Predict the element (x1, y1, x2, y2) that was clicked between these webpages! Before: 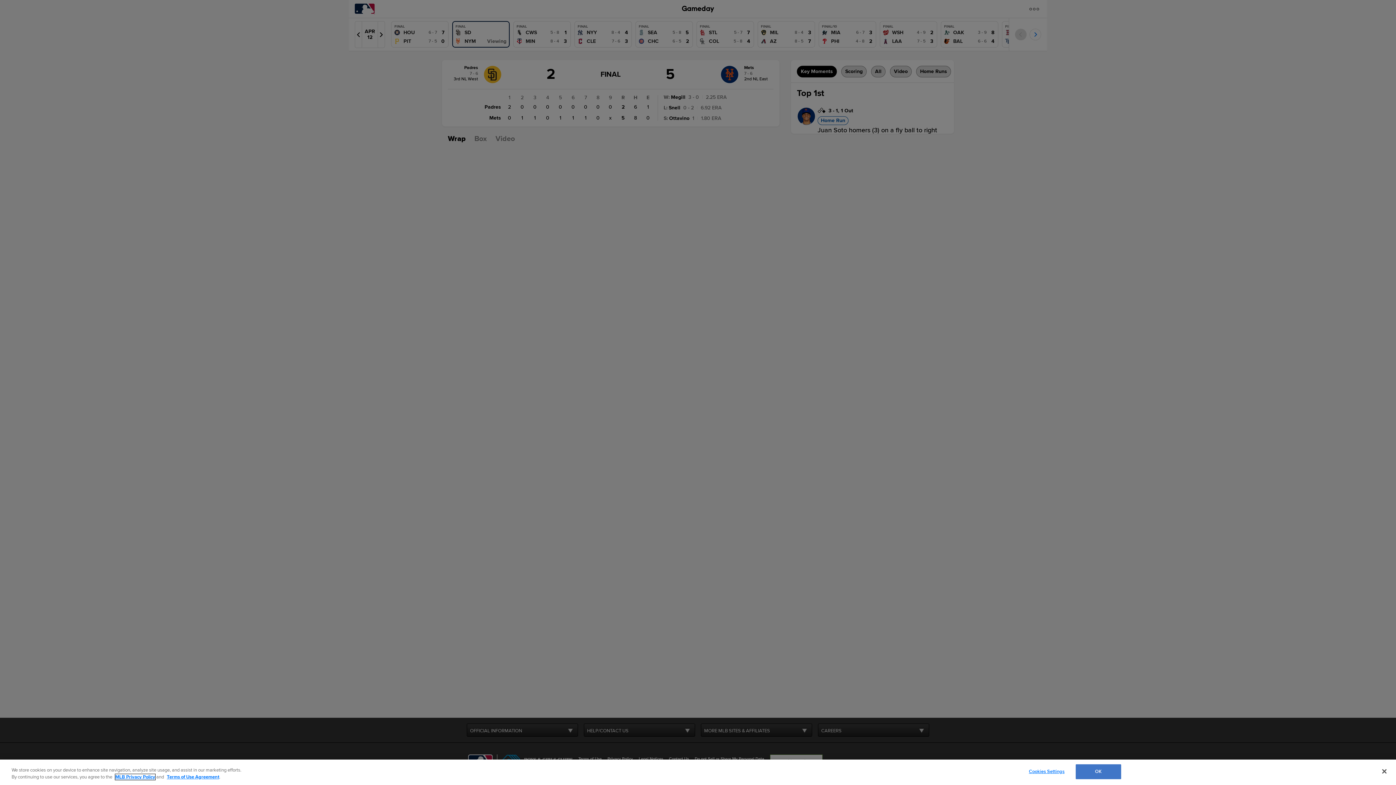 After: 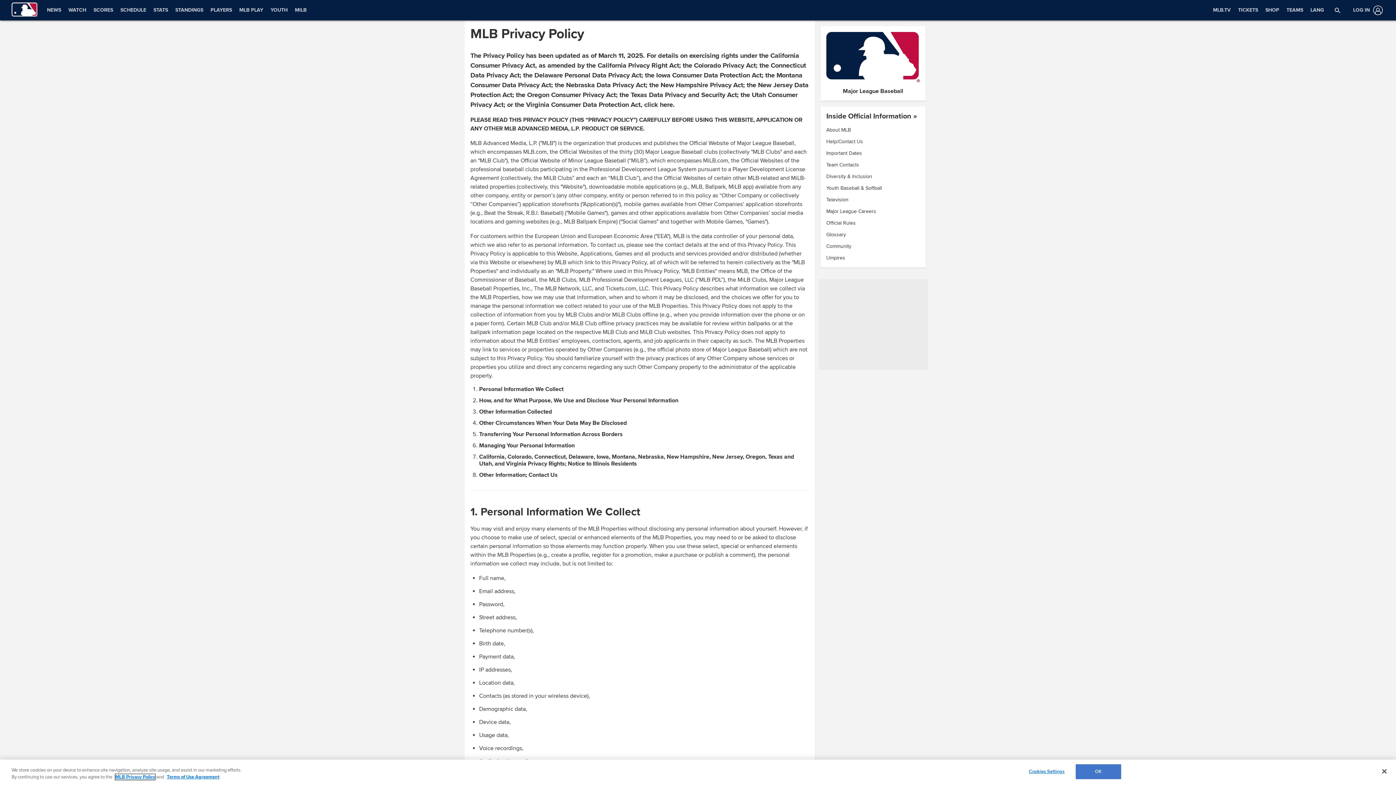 Action: bbox: (115, 774, 155, 780) label: MLB Privacy Policy